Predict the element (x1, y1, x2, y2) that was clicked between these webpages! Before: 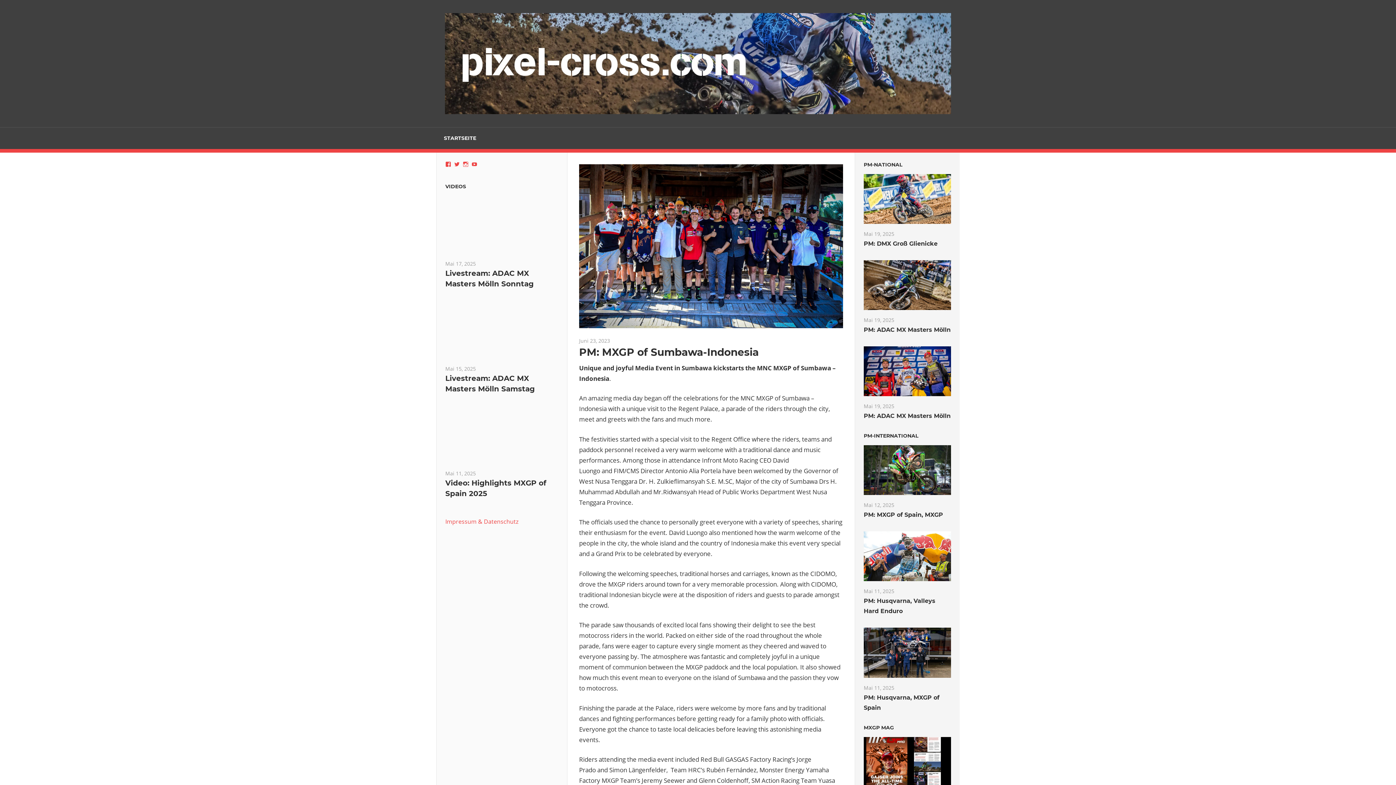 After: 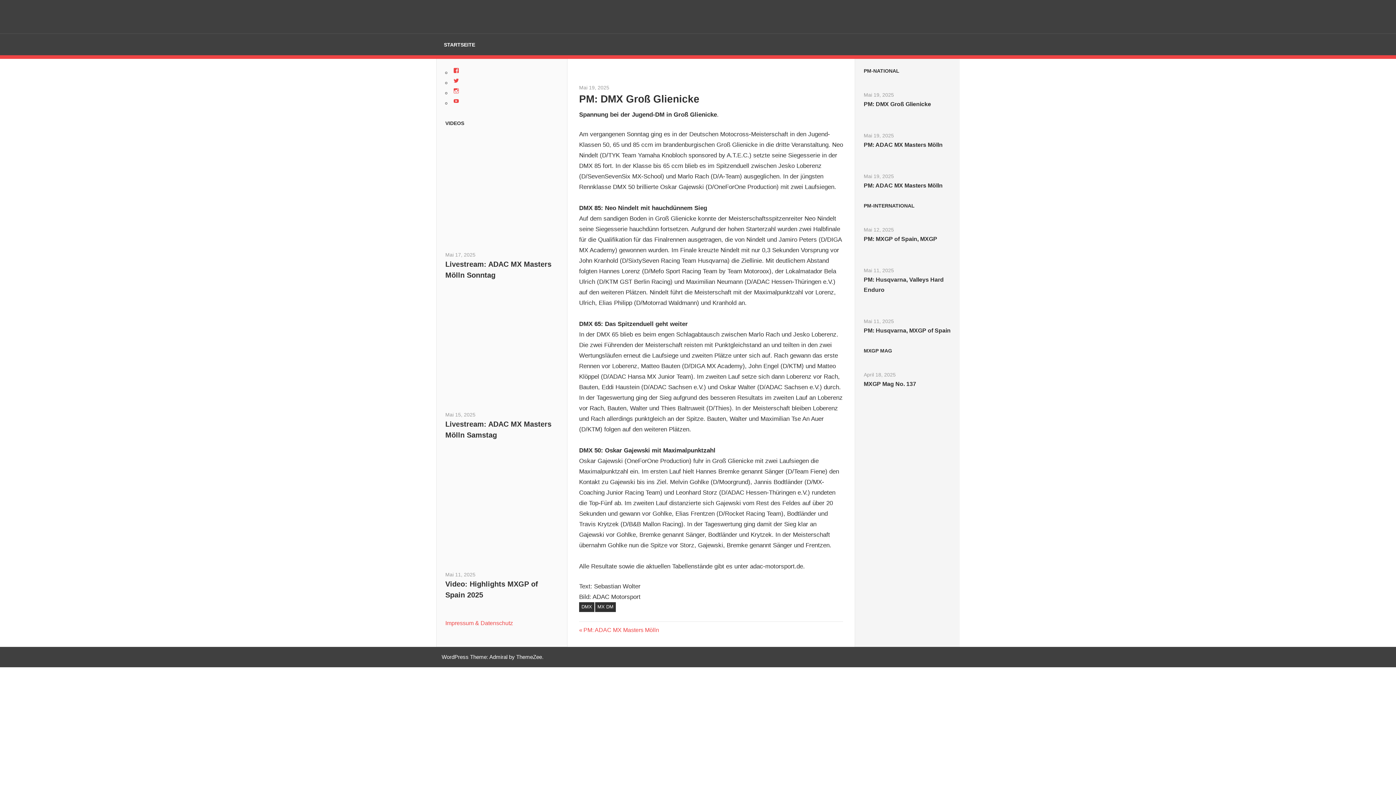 Action: bbox: (864, 240, 937, 247) label: PM: DMX Groß Glienicke